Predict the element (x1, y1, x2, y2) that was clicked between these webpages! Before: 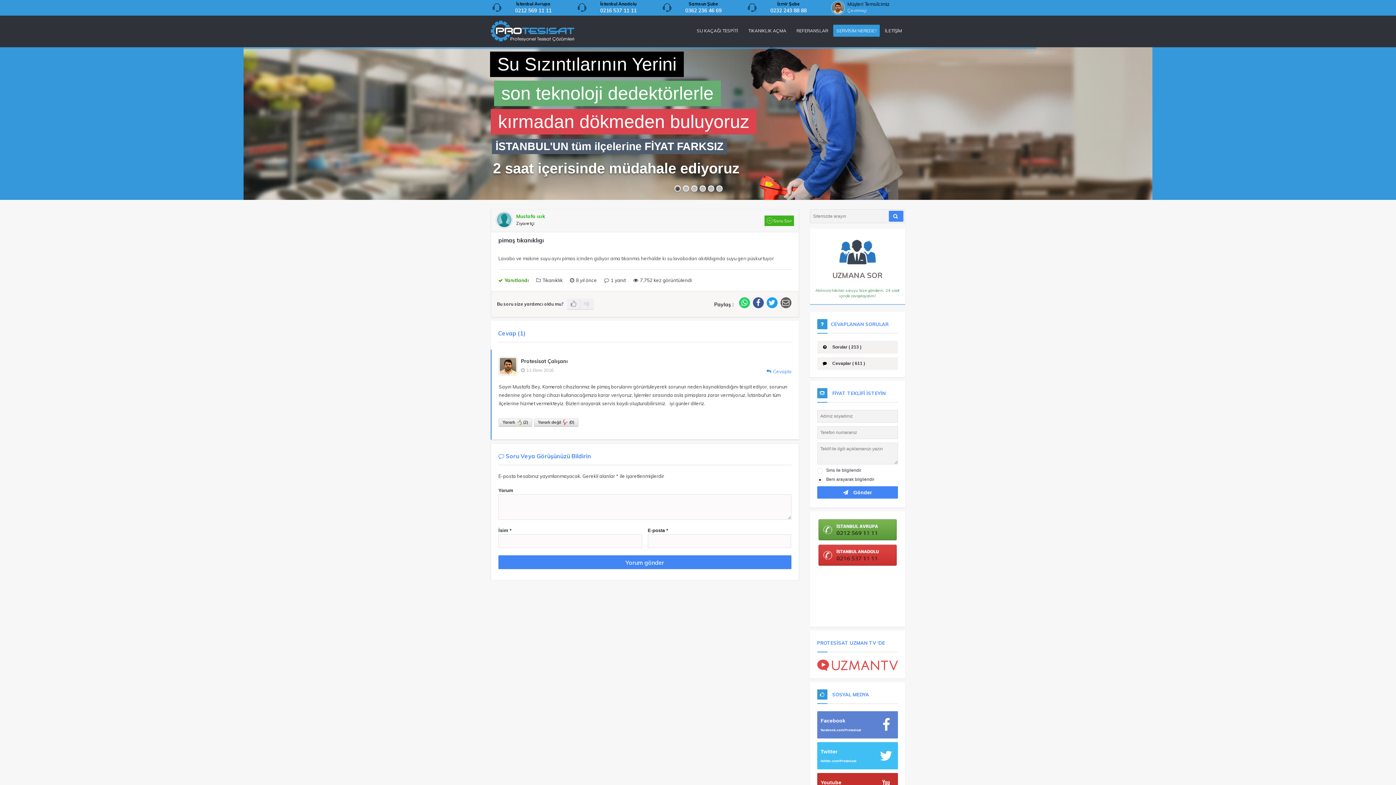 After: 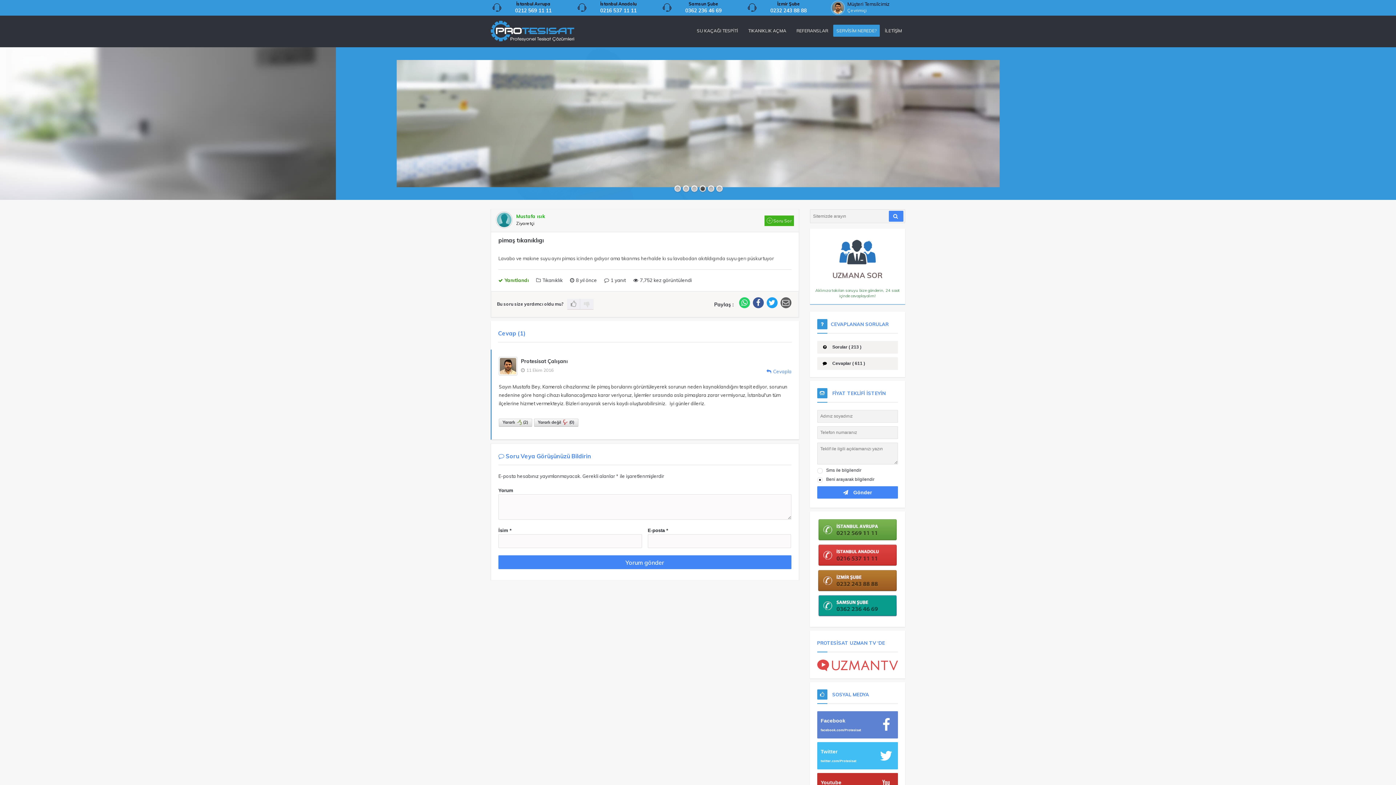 Action: label: Samsun Şube
0362 236 46 69 bbox: (661, 0, 735, 14)